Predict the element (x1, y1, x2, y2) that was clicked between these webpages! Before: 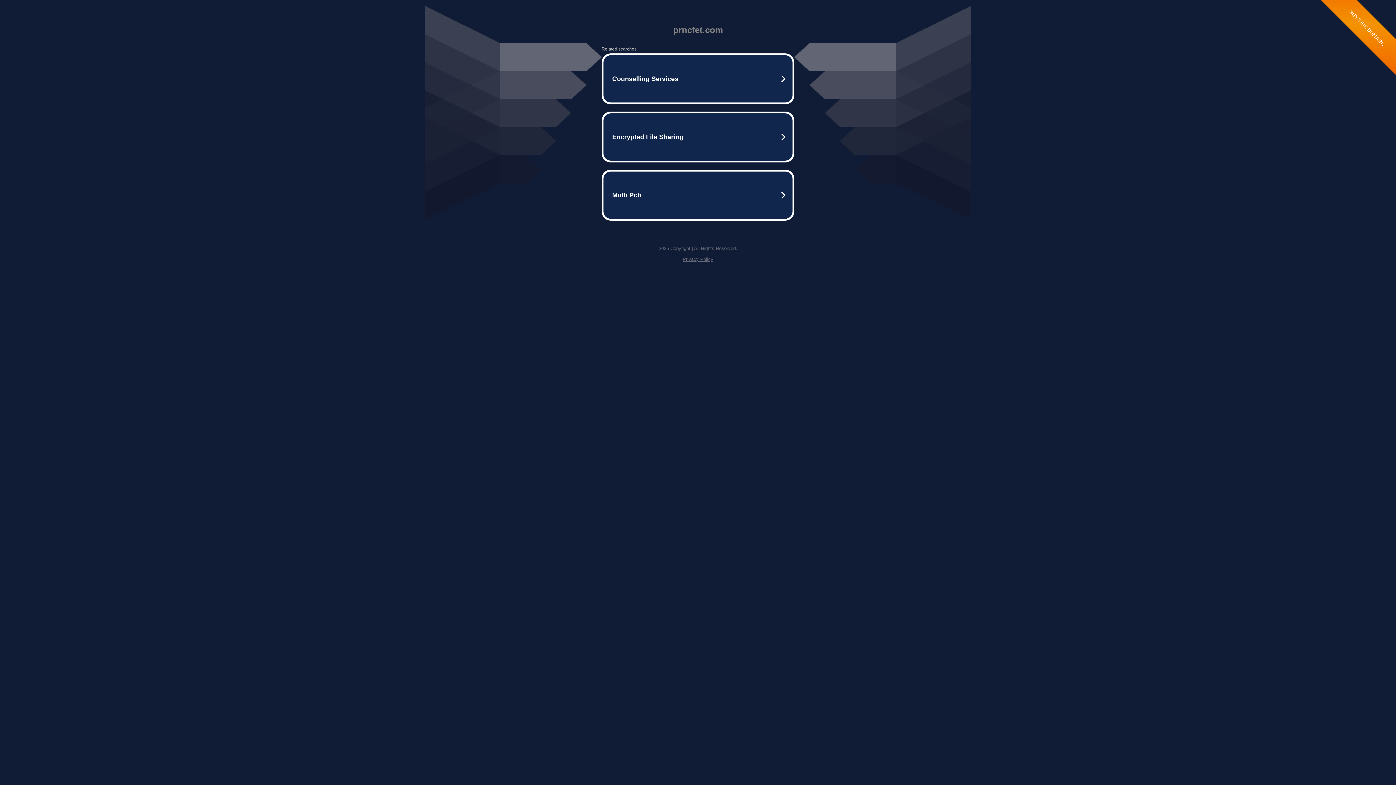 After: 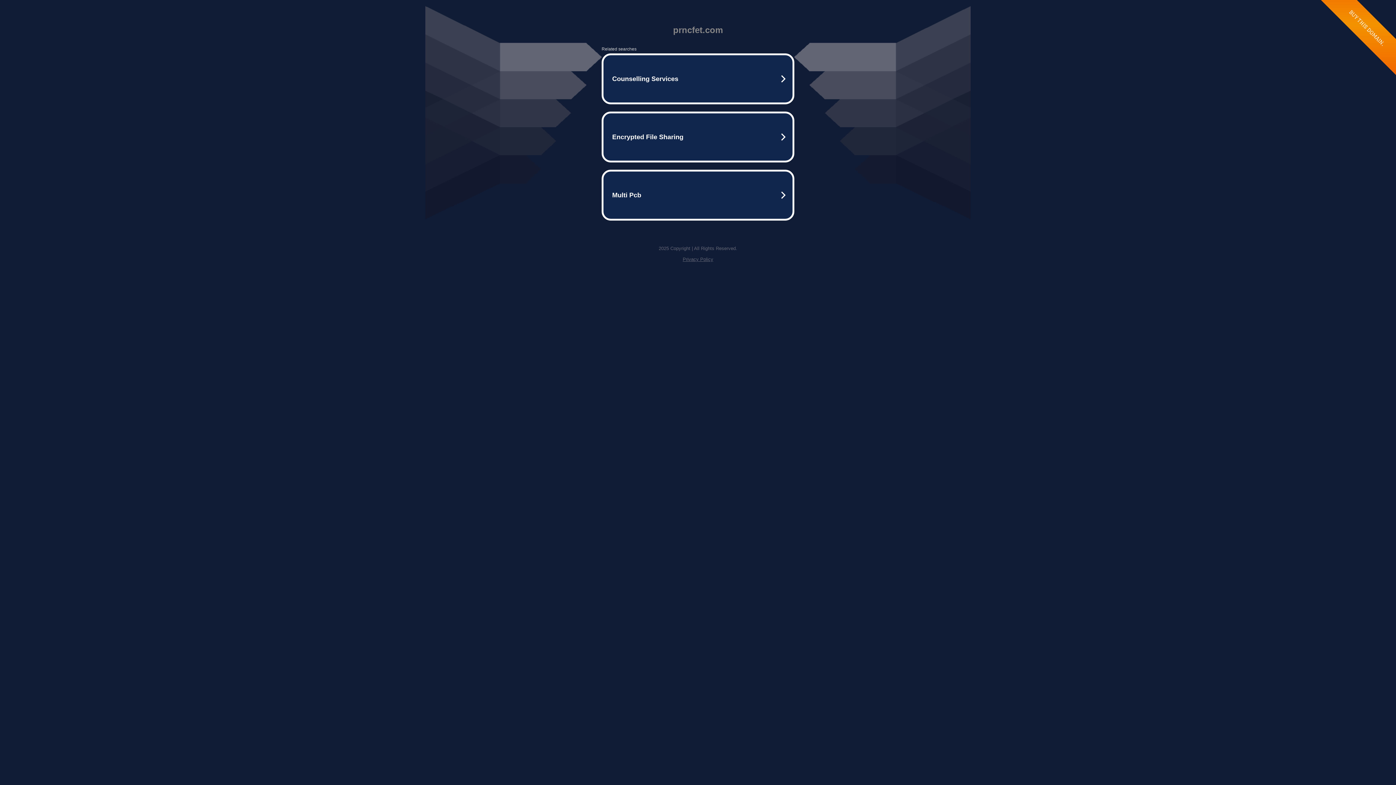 Action: label: Privacy Policy bbox: (682, 246, 713, 252)